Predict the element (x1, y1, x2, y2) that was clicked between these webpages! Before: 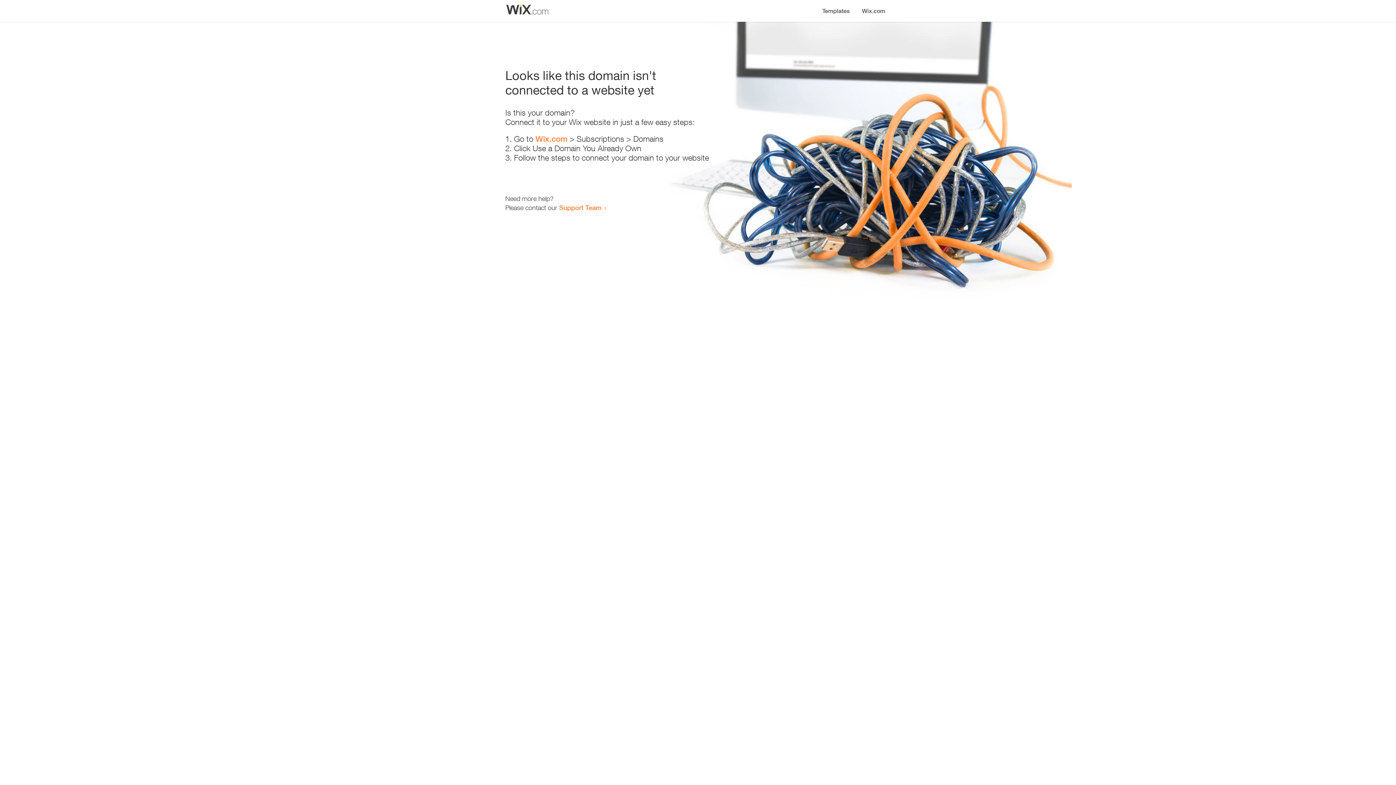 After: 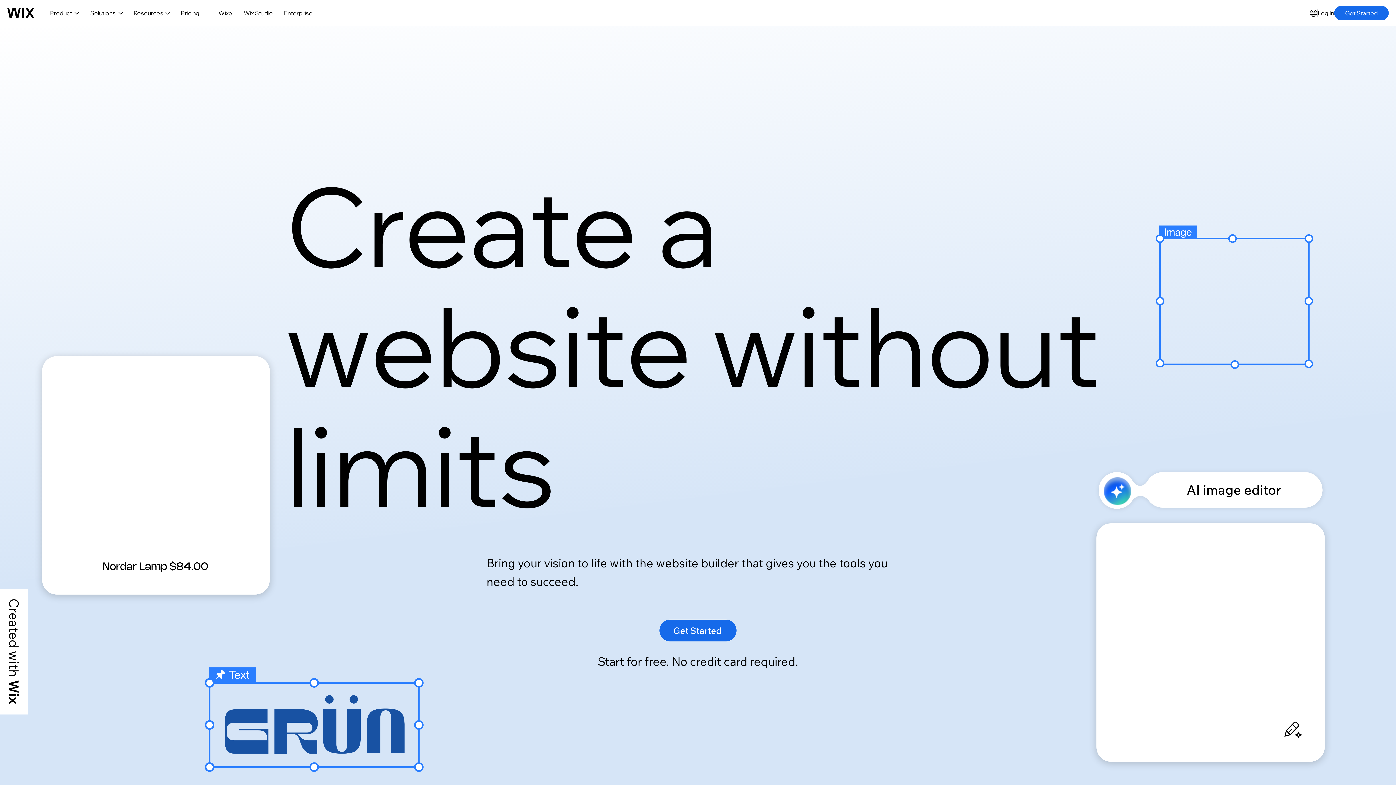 Action: label: Wix.com bbox: (856, 0, 890, 14)